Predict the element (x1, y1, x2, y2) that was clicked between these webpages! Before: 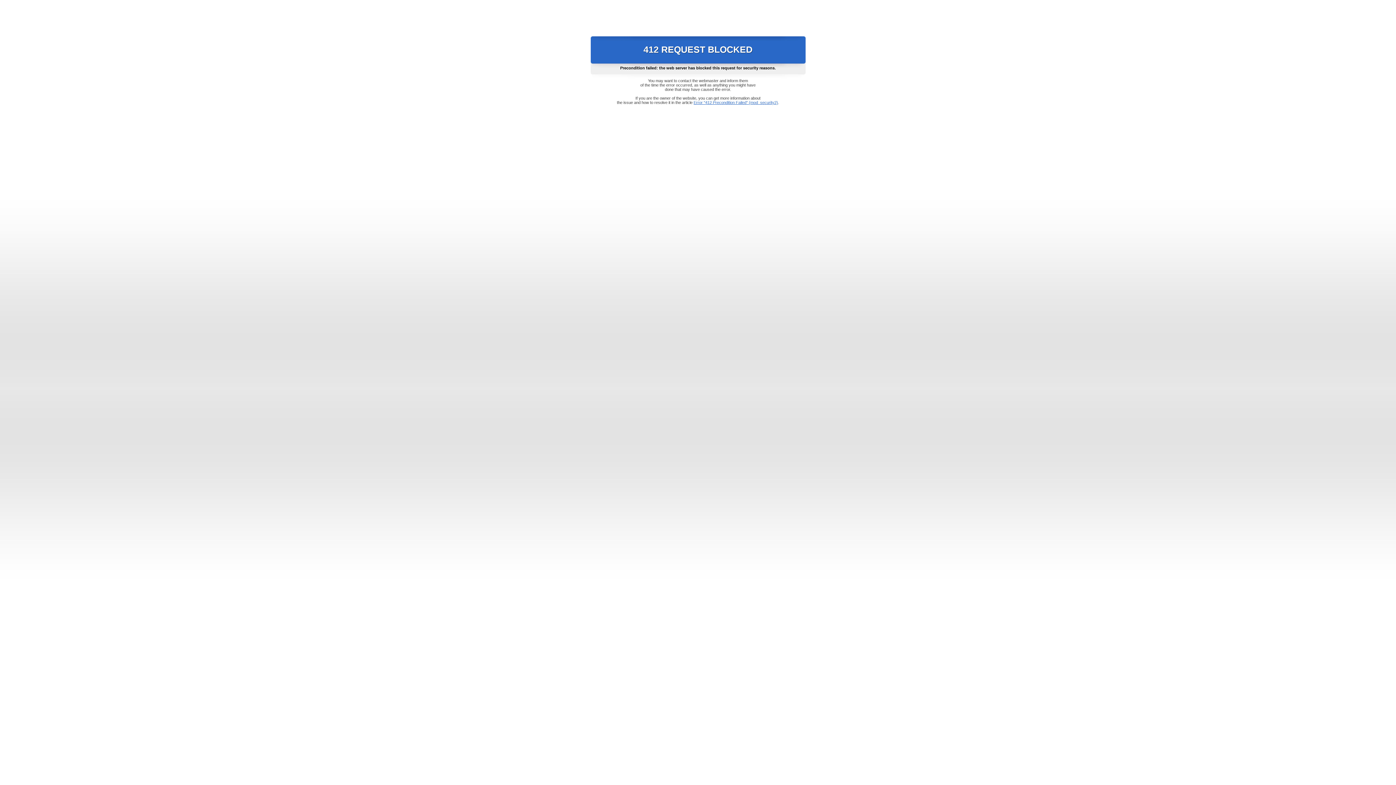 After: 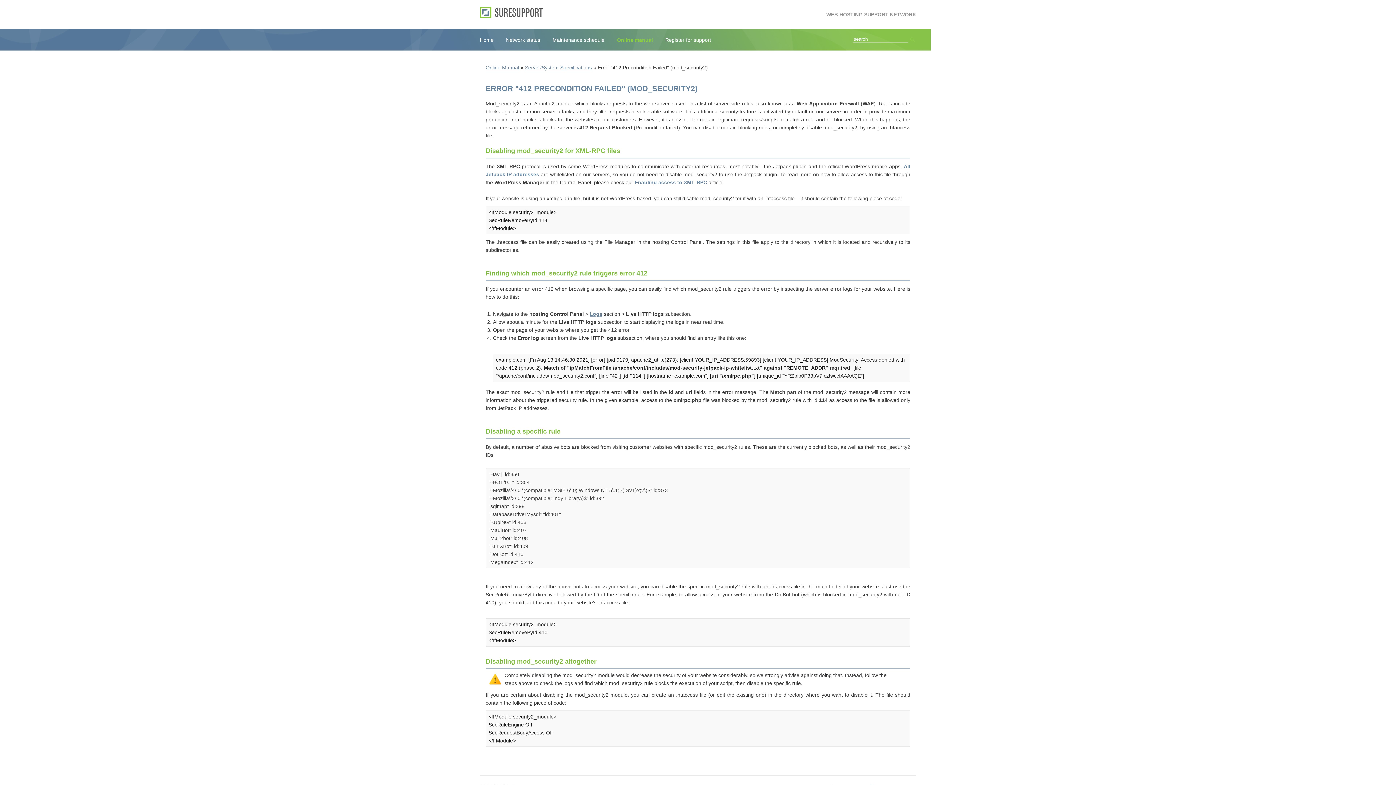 Action: bbox: (693, 100, 778, 104) label: Error "412 Precondition Failed" (mod_security2)